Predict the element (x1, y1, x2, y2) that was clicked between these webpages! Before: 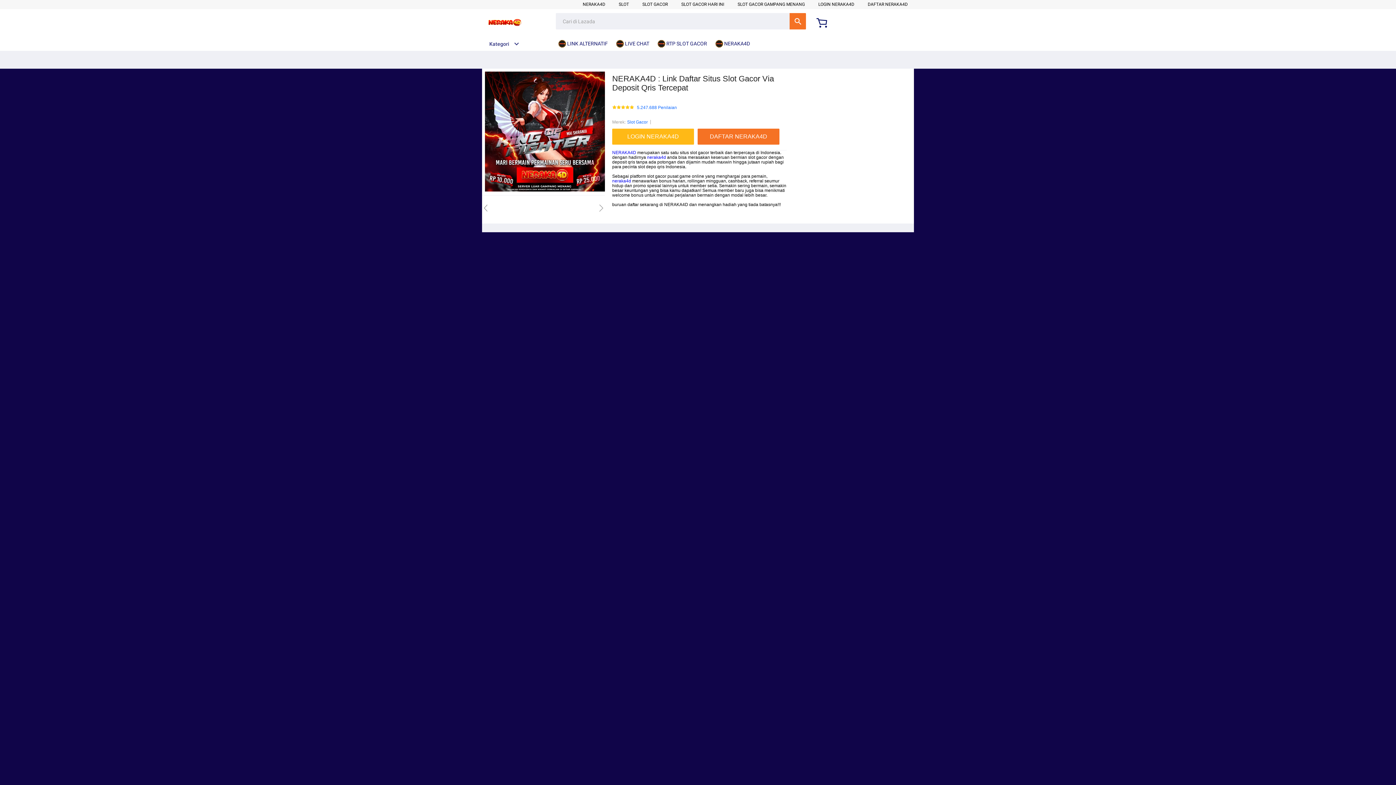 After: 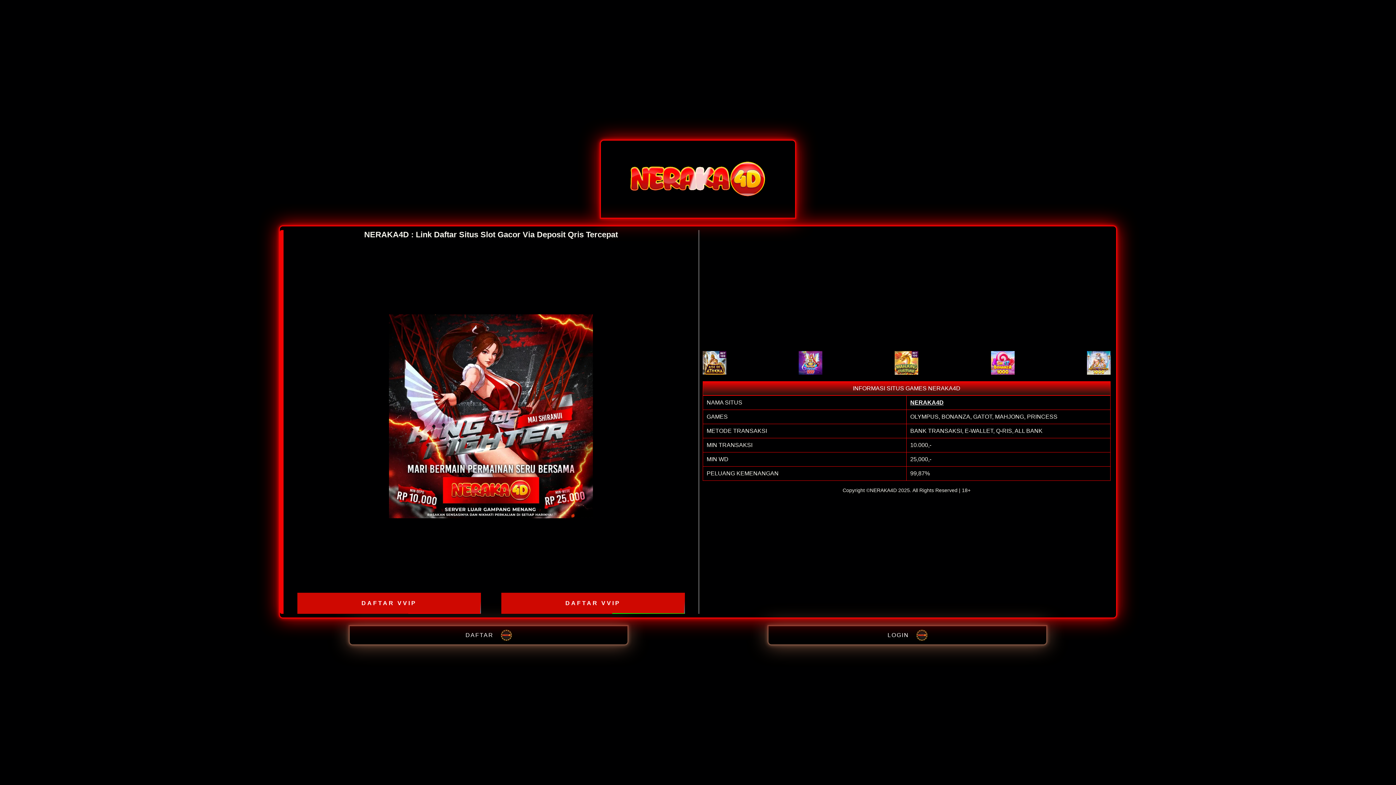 Action: bbox: (612, 128, 697, 144) label: LOGIN NERAKA4D